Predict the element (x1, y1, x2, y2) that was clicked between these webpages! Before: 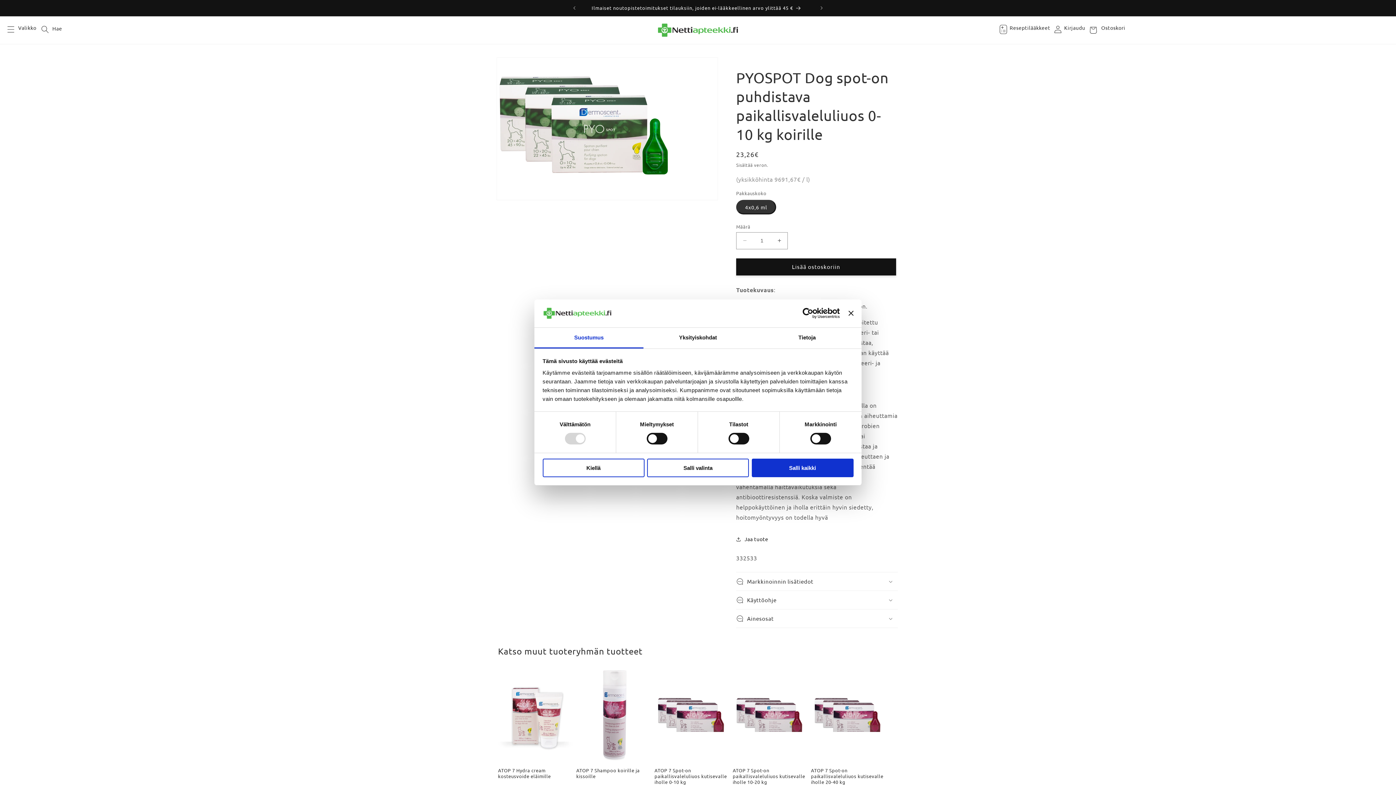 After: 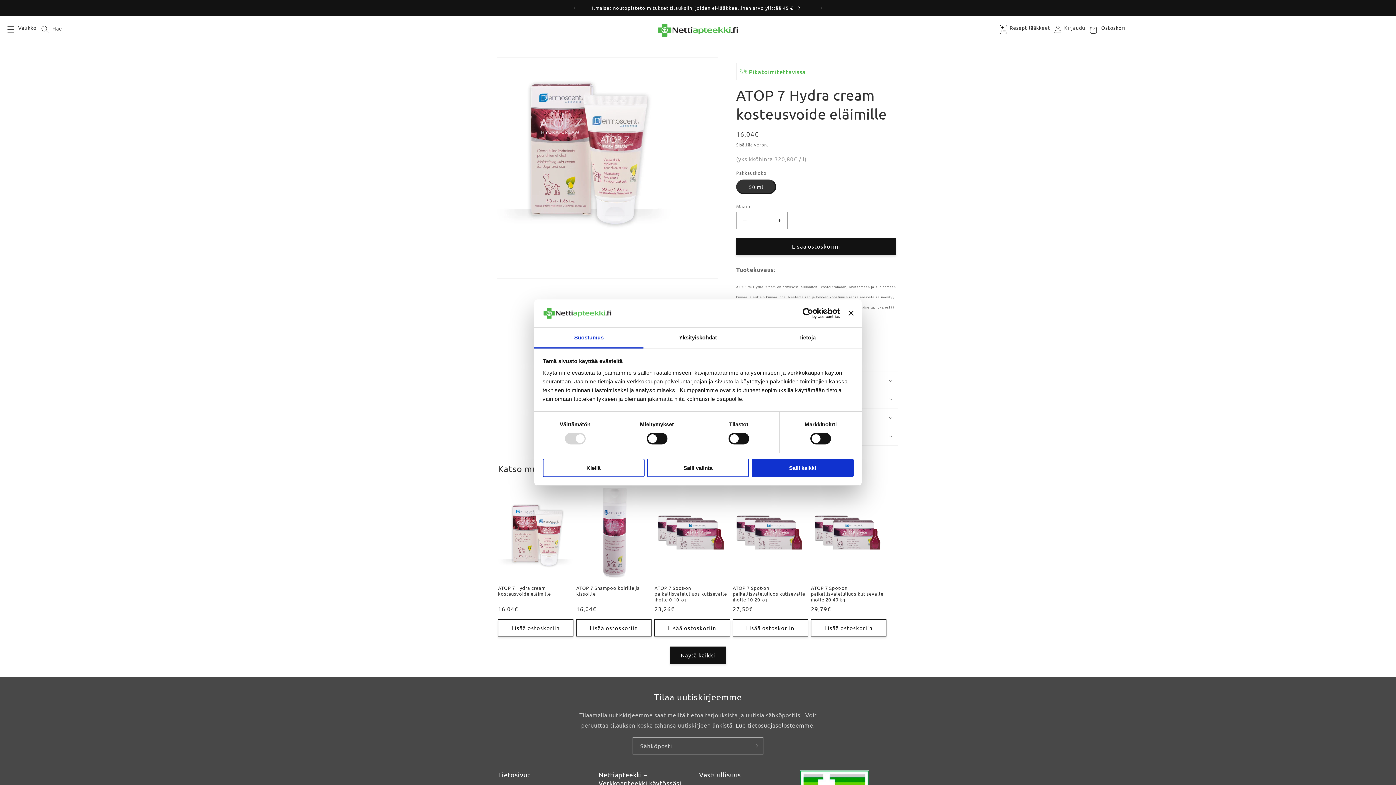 Action: bbox: (498, 768, 573, 779) label: ATOP 7 Hydra cream kosteusvoide eläimille